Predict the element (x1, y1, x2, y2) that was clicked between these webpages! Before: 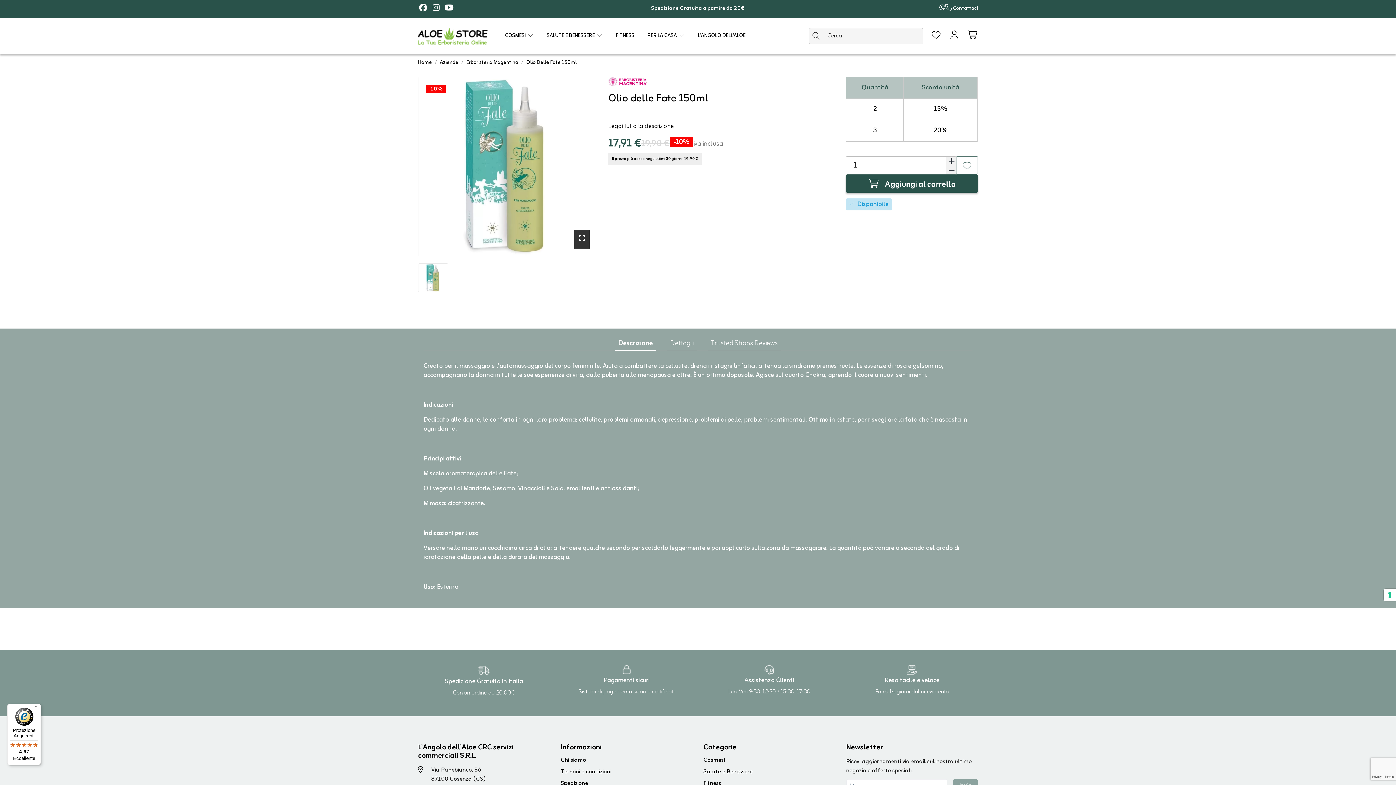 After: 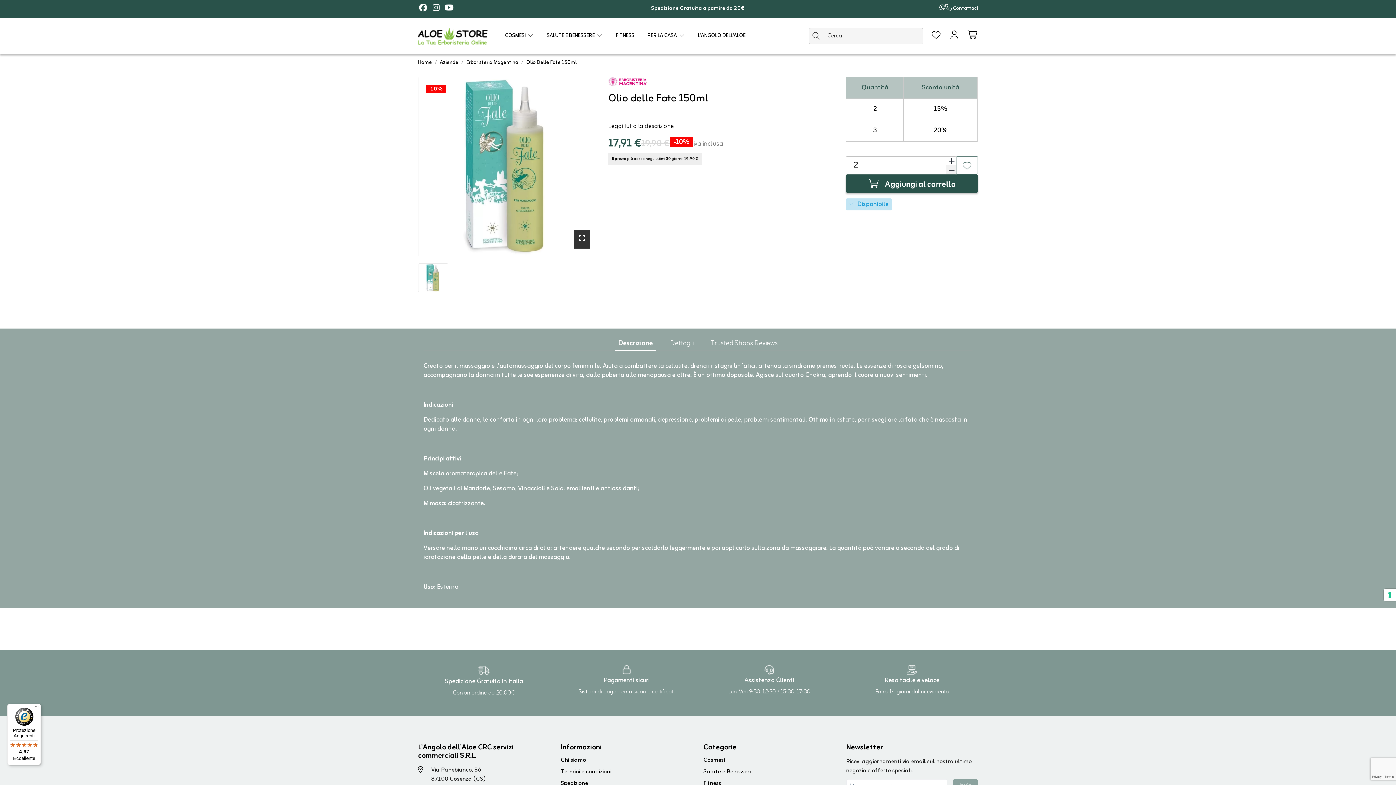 Action: bbox: (946, 156, 956, 165)